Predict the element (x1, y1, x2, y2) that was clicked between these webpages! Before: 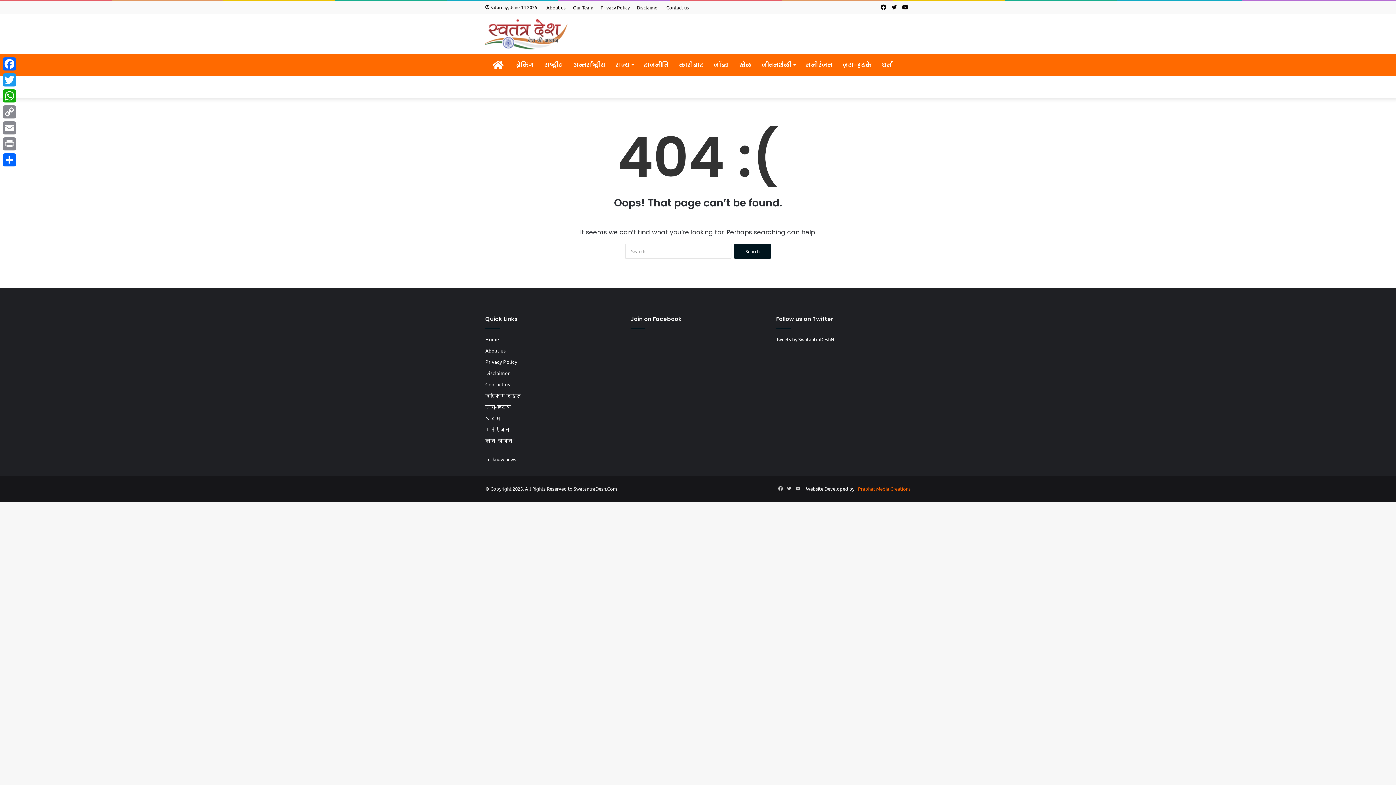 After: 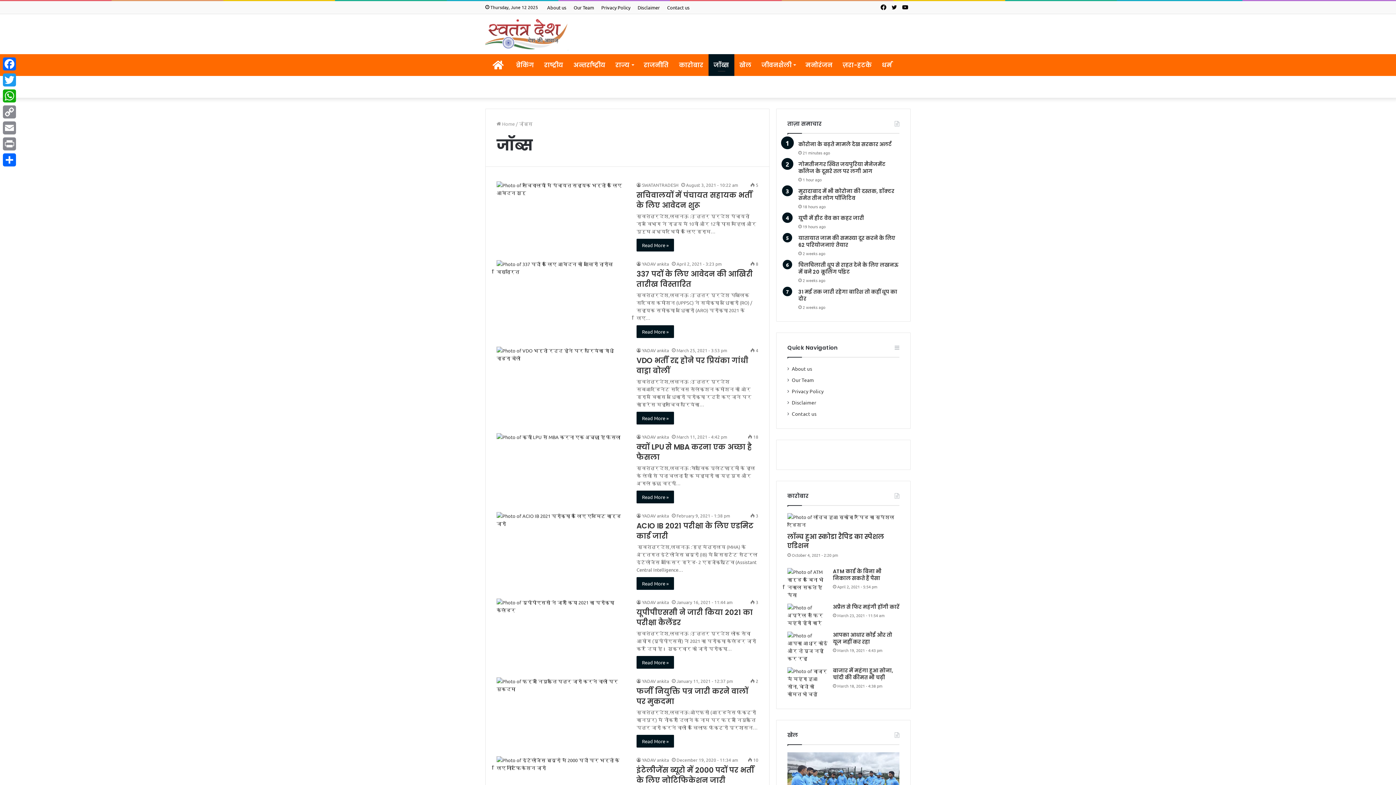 Action: bbox: (708, 54, 734, 76) label: जॉब्स